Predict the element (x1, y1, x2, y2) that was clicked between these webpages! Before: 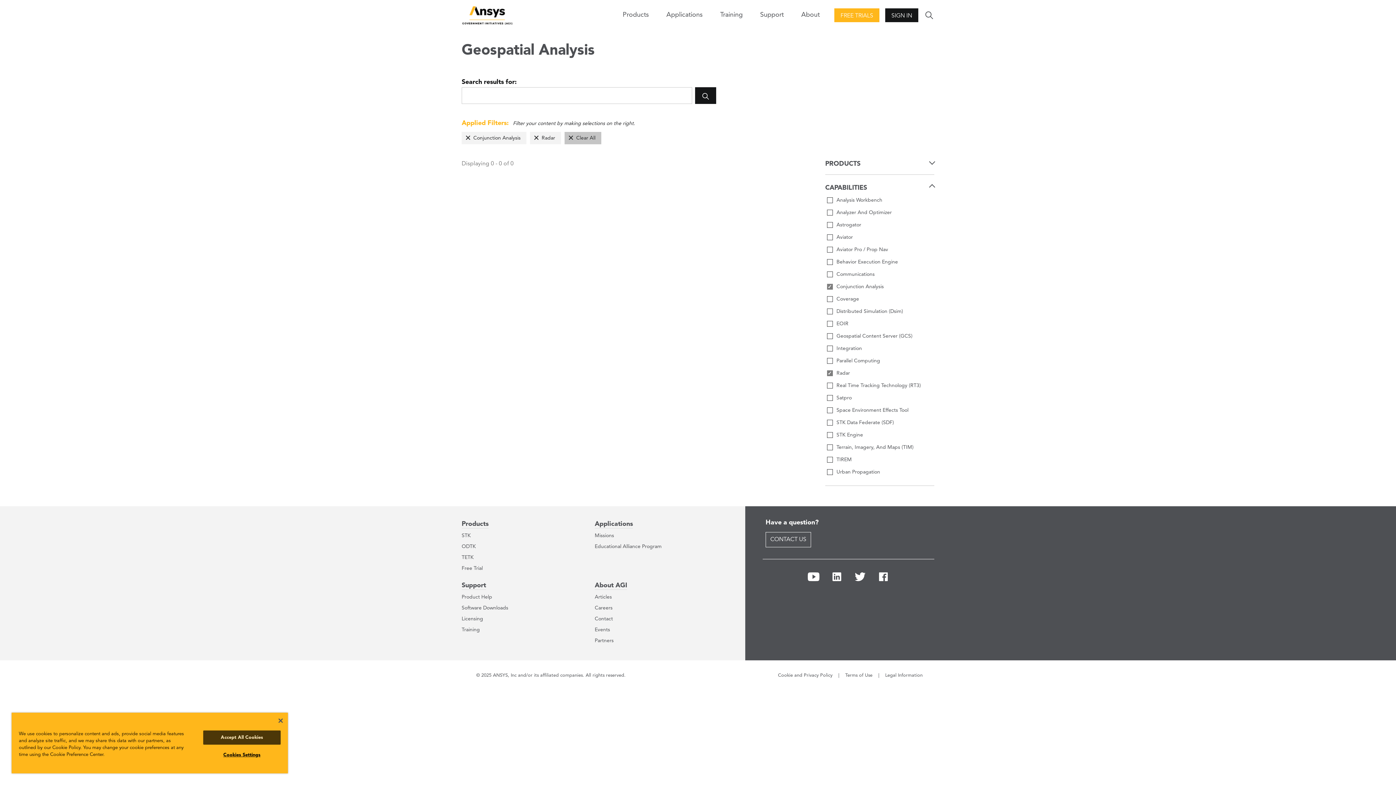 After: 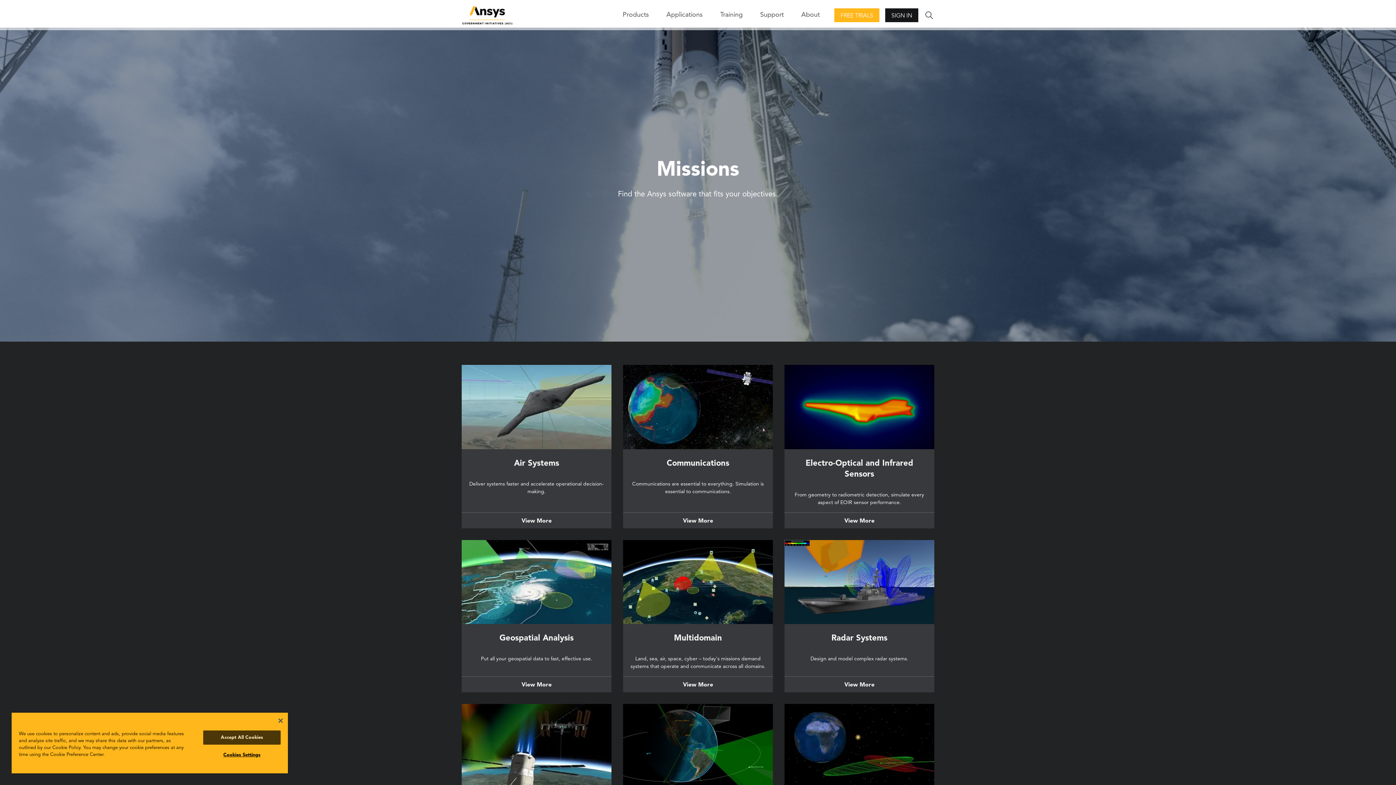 Action: label: Applications bbox: (594, 521, 633, 527)